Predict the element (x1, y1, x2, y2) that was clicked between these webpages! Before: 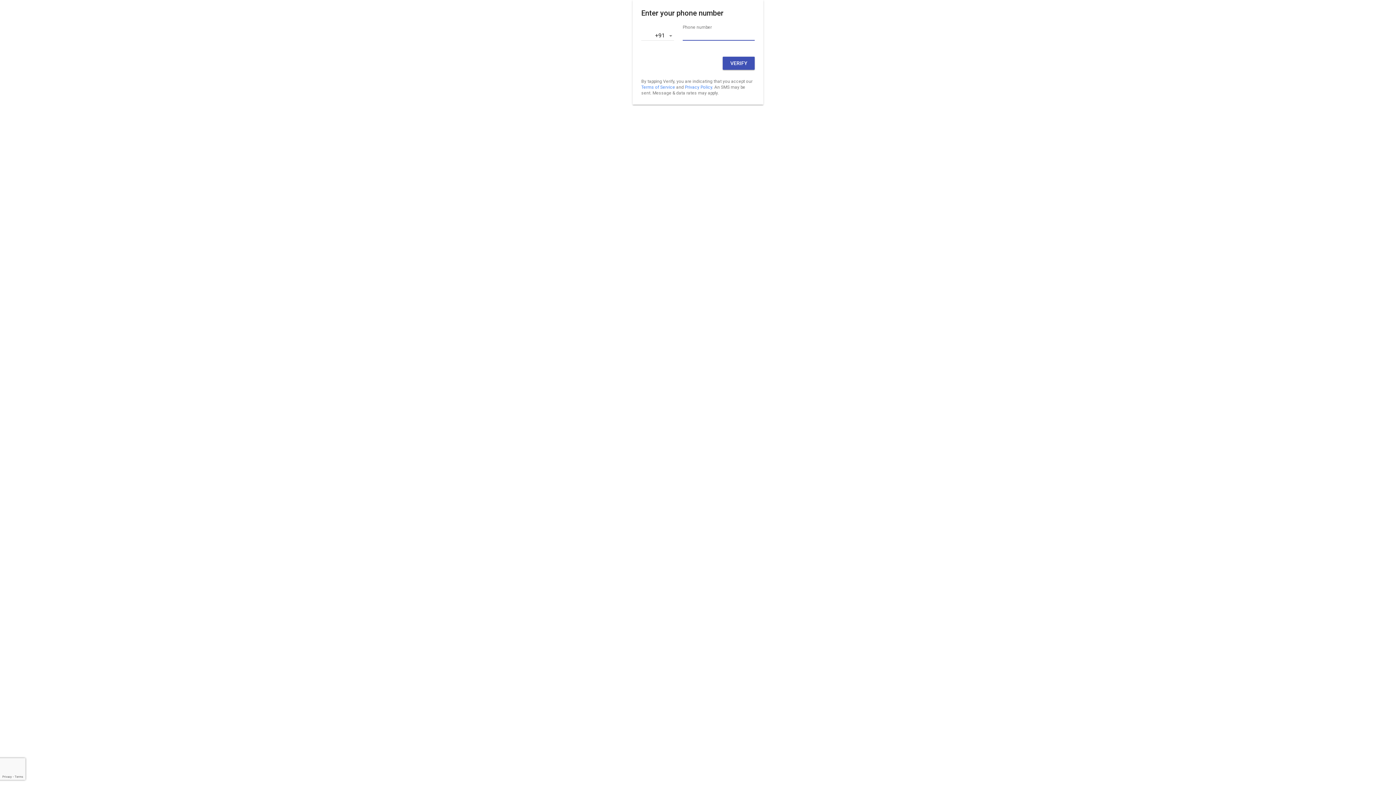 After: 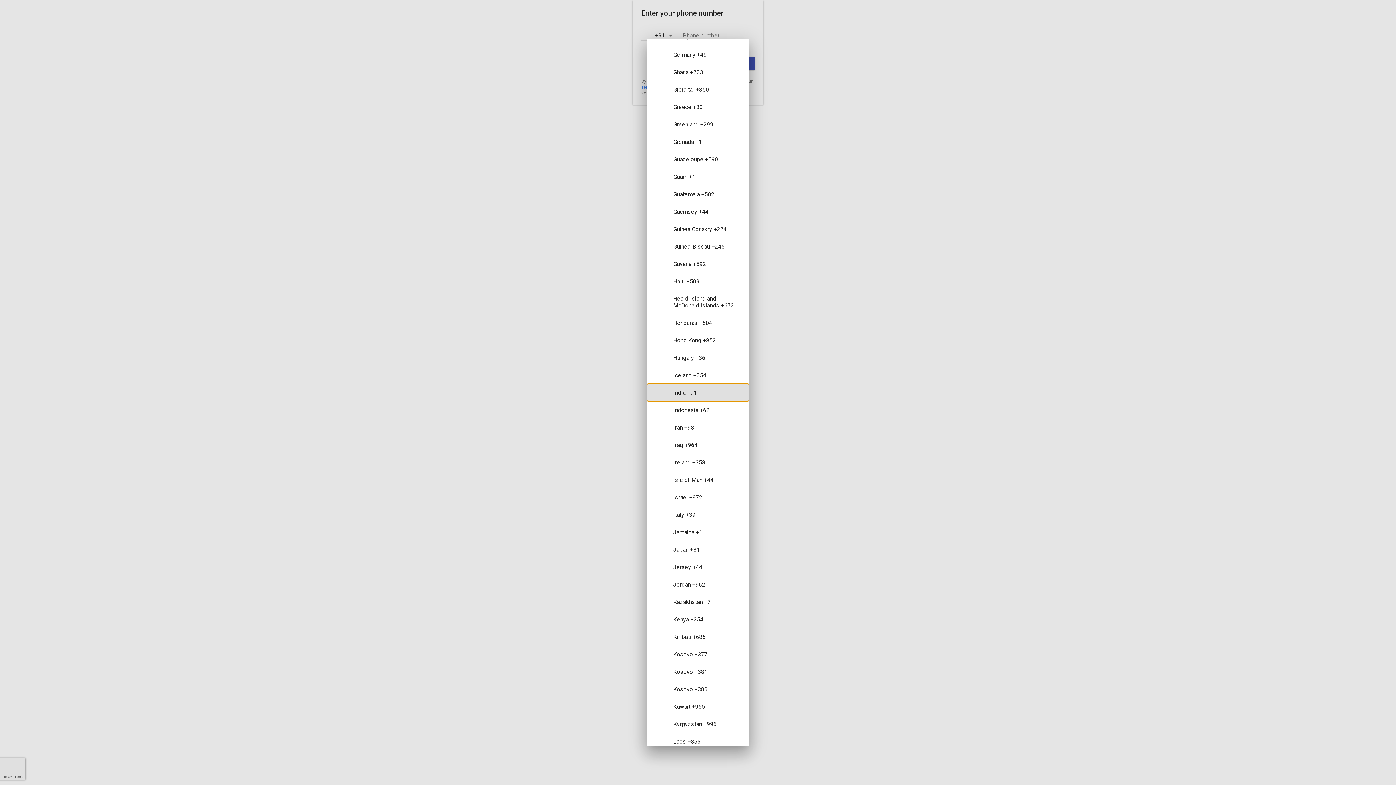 Action: bbox: (641, 30, 674, 40) label: ‎+91